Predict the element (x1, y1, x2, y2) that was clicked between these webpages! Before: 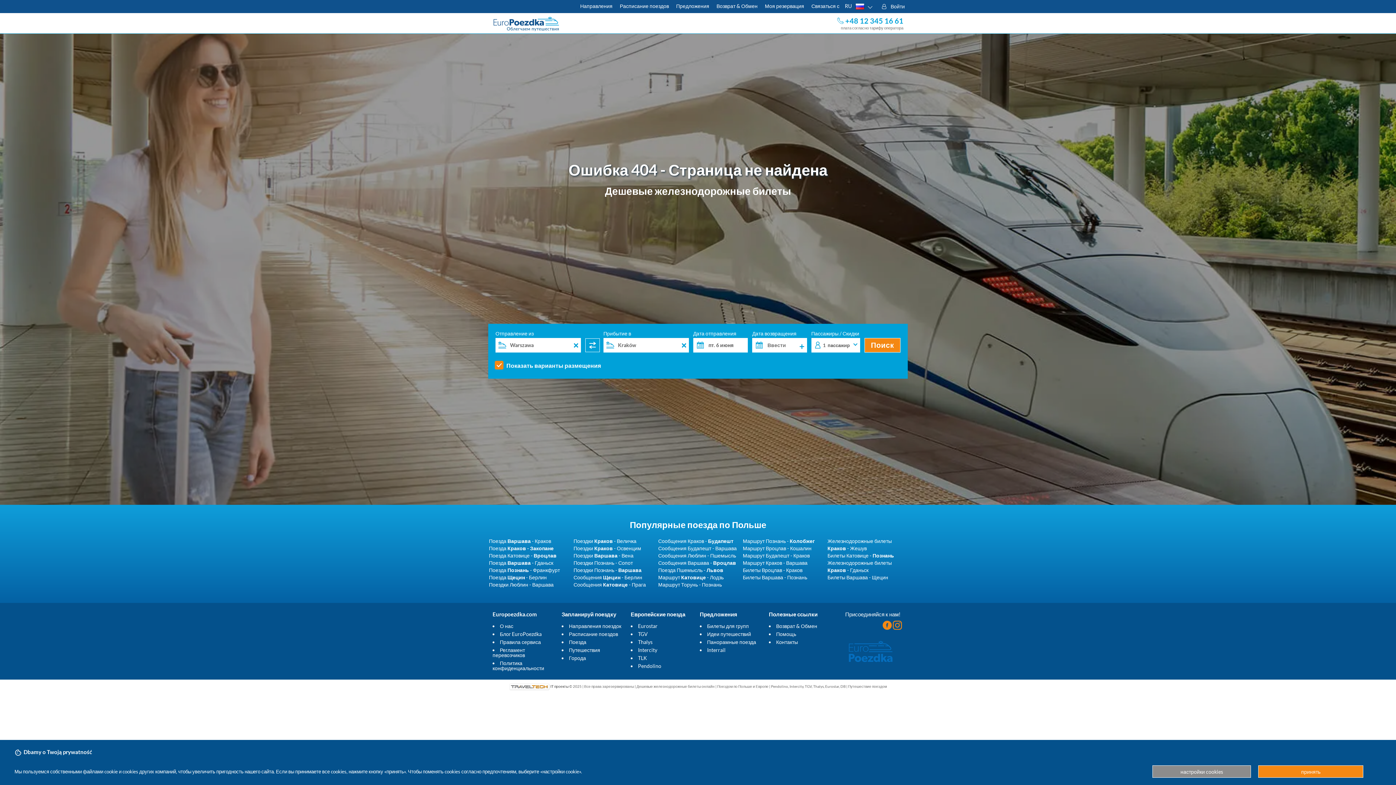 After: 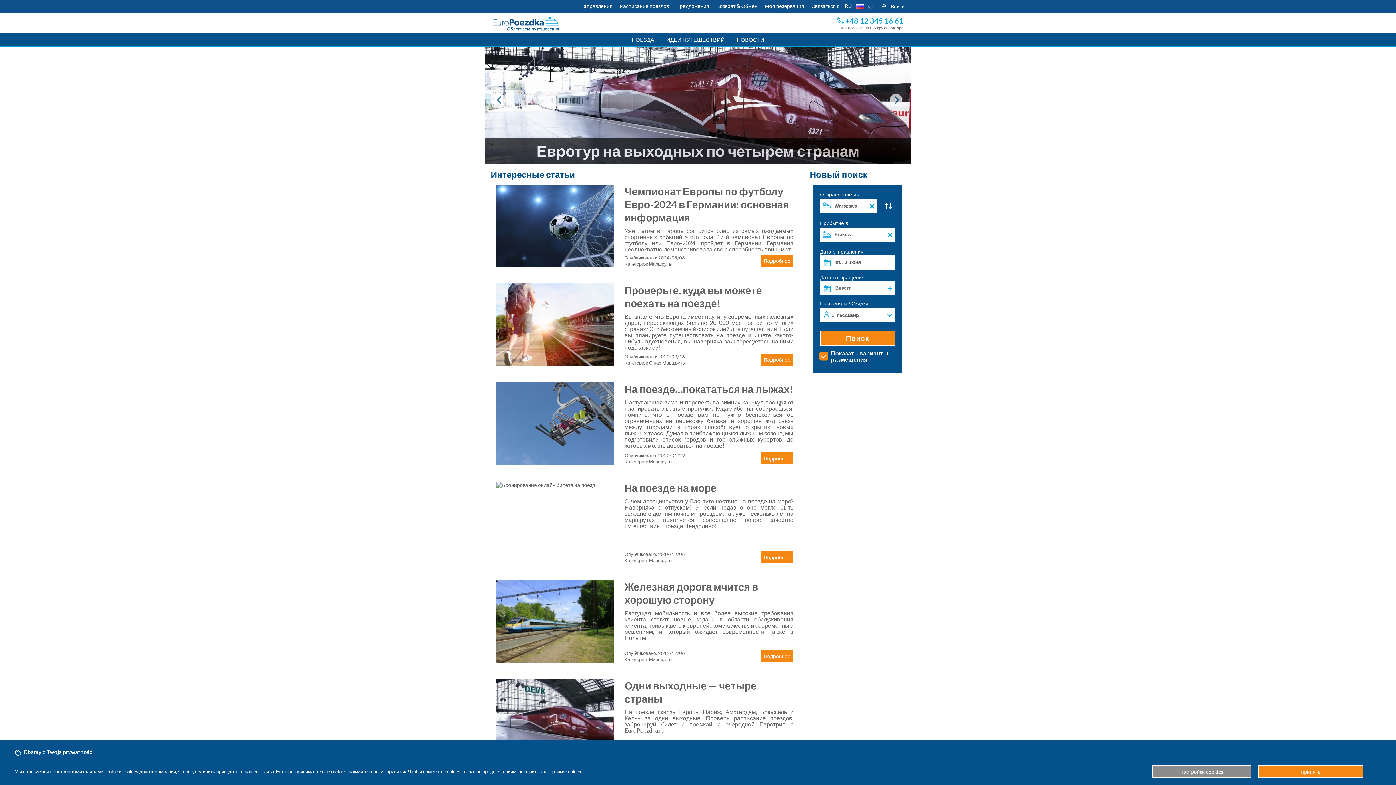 Action: bbox: (569, 647, 600, 653) label: Путешествия